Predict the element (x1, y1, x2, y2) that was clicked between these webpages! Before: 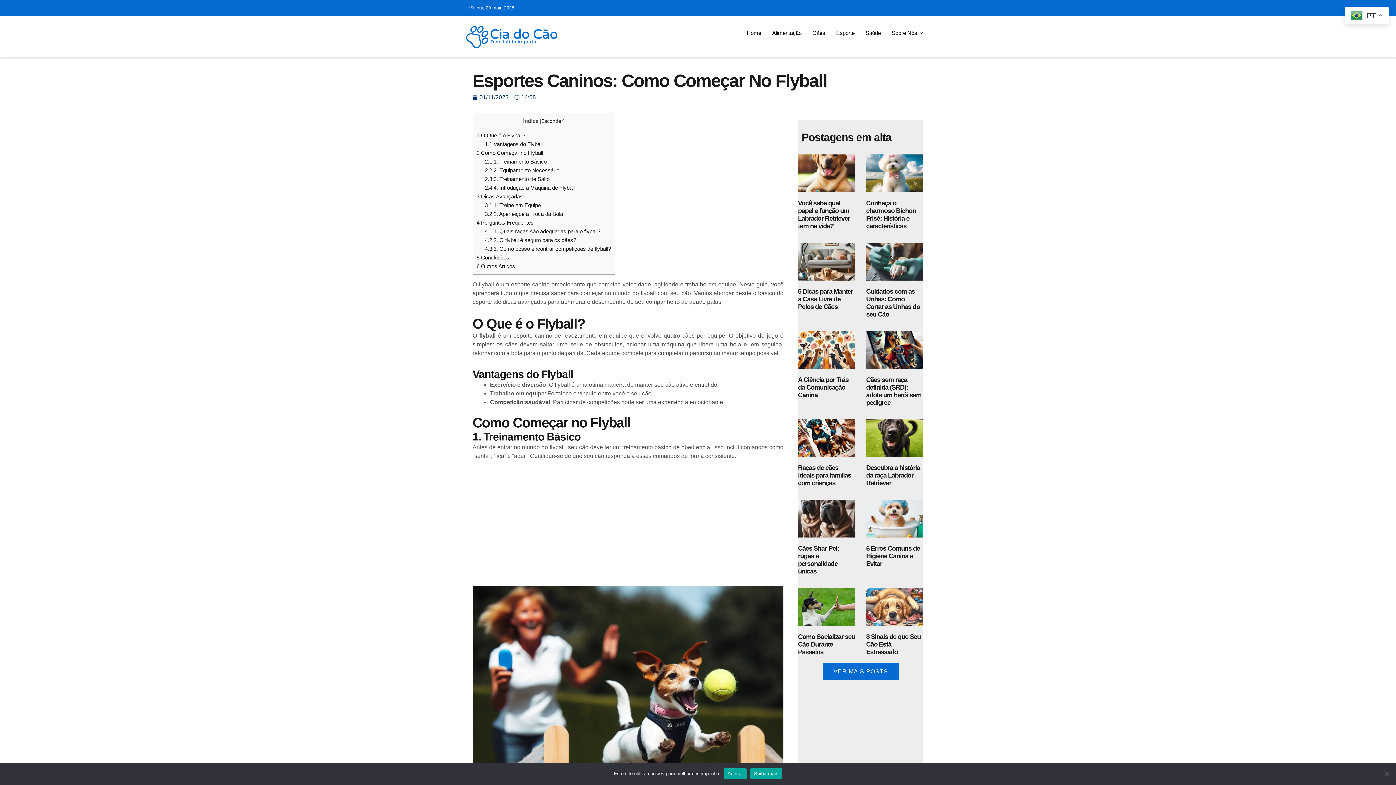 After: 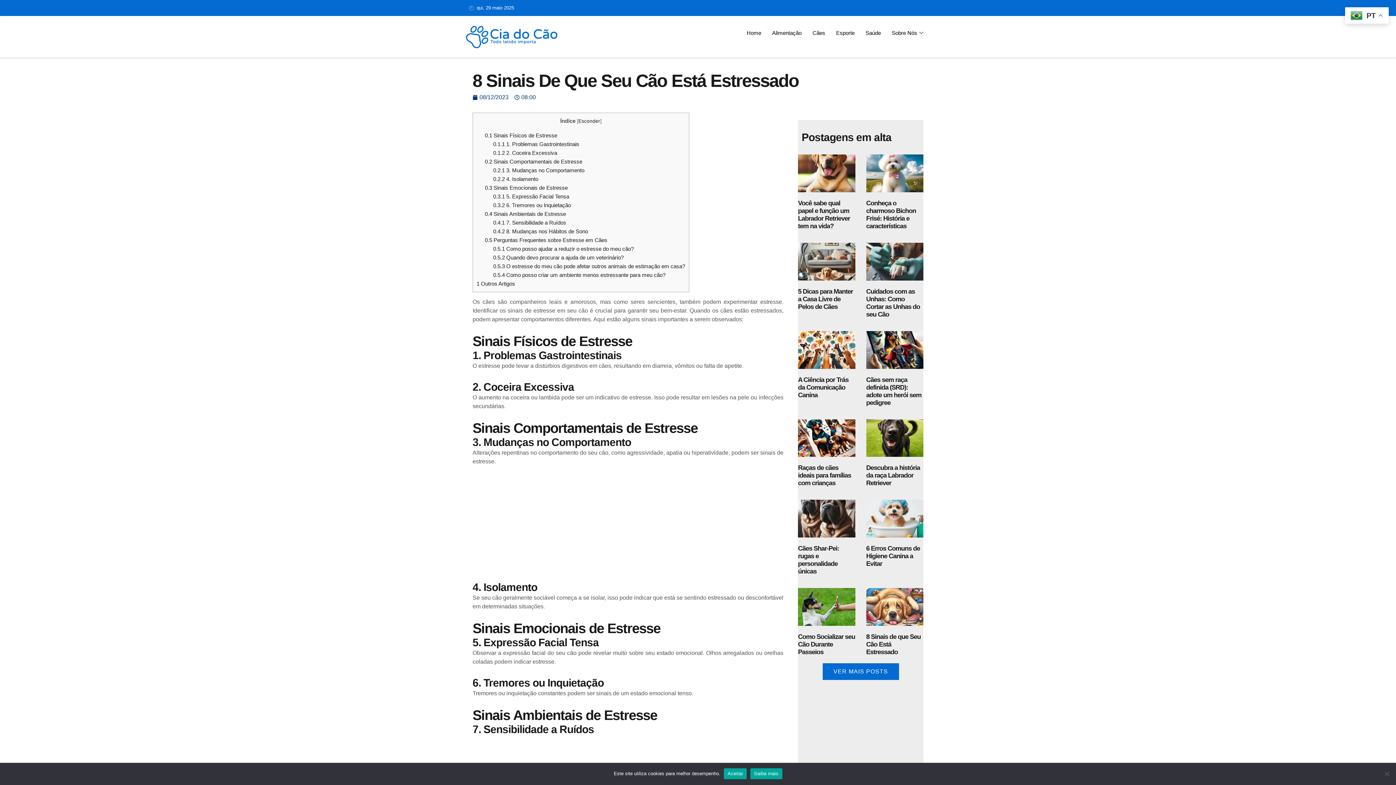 Action: bbox: (866, 588, 923, 626)